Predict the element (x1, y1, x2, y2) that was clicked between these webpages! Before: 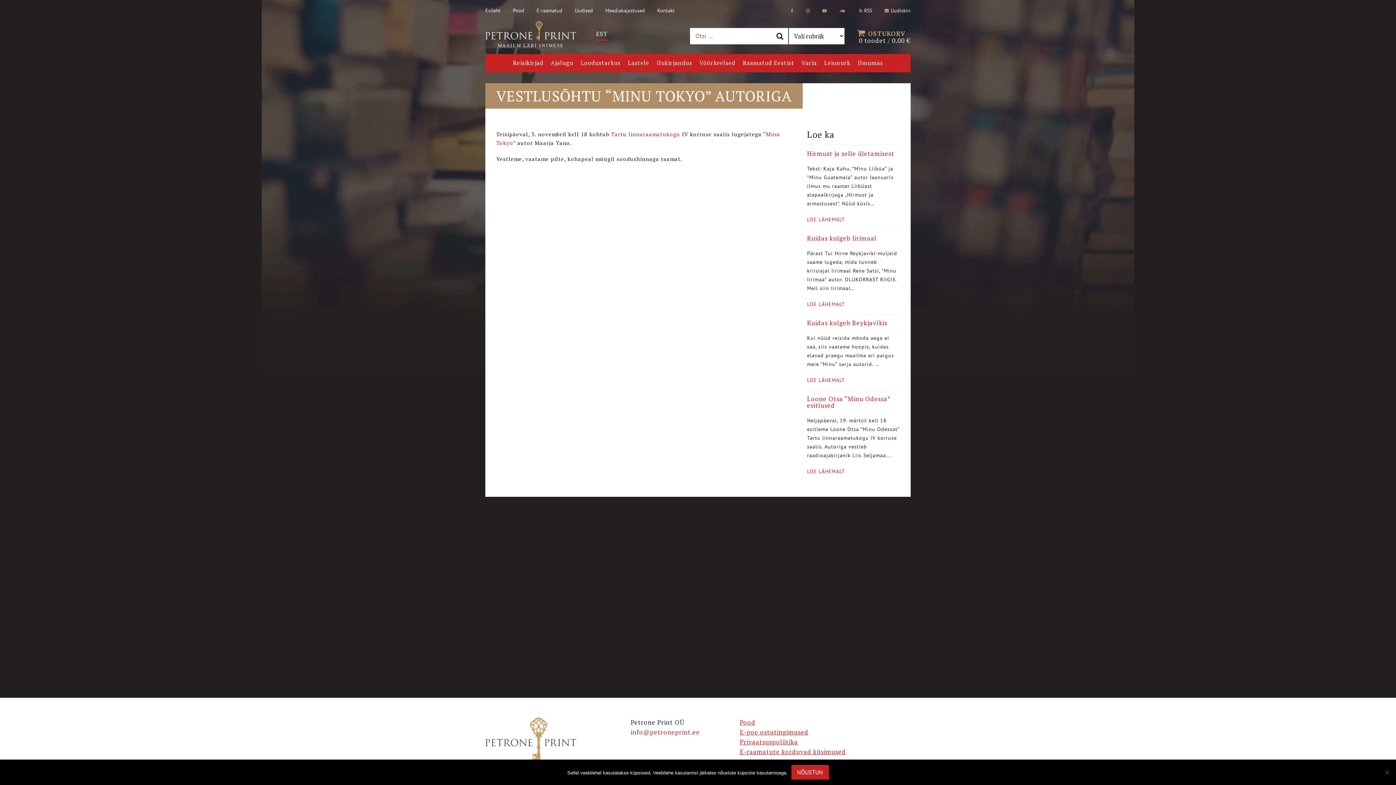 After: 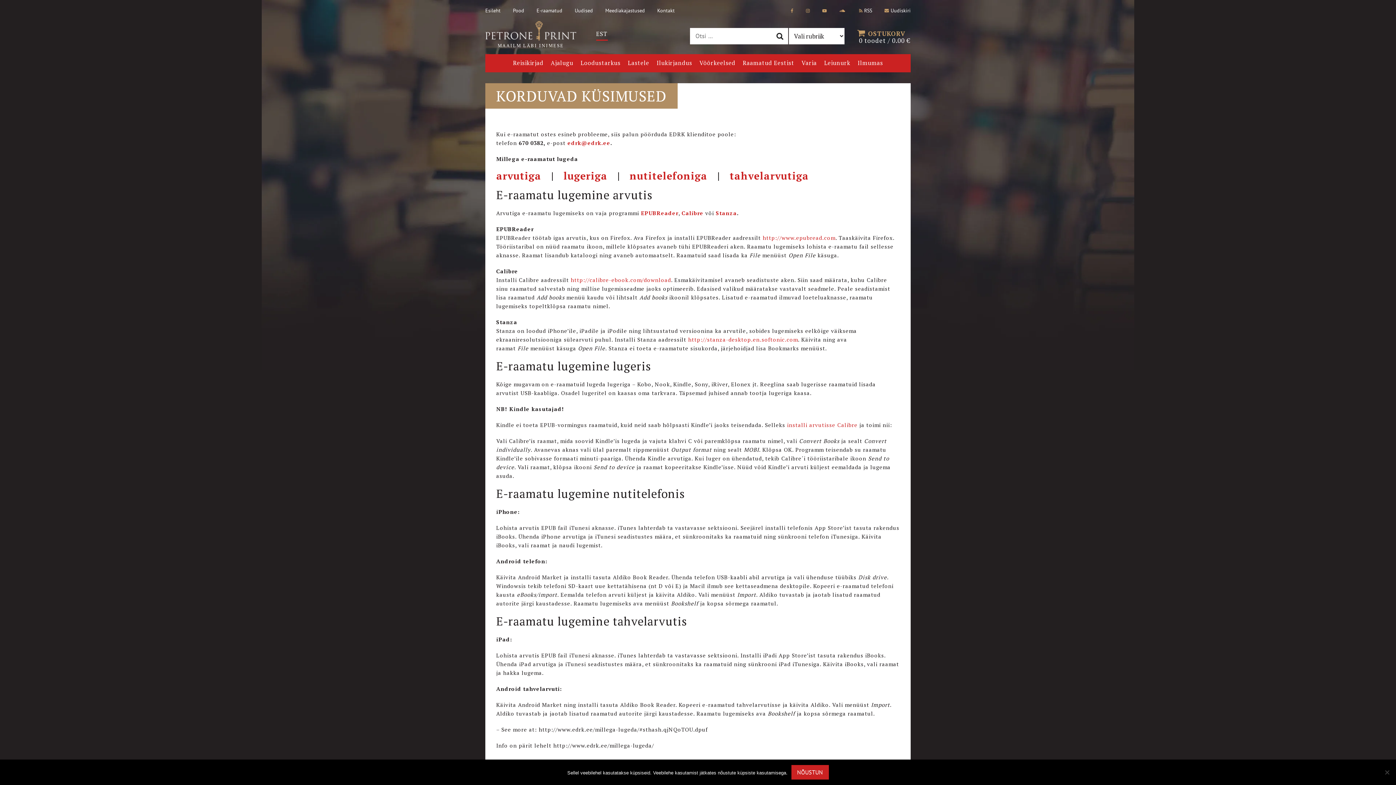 Action: label: E-raamatute korduvad küsimused bbox: (740, 748, 846, 756)